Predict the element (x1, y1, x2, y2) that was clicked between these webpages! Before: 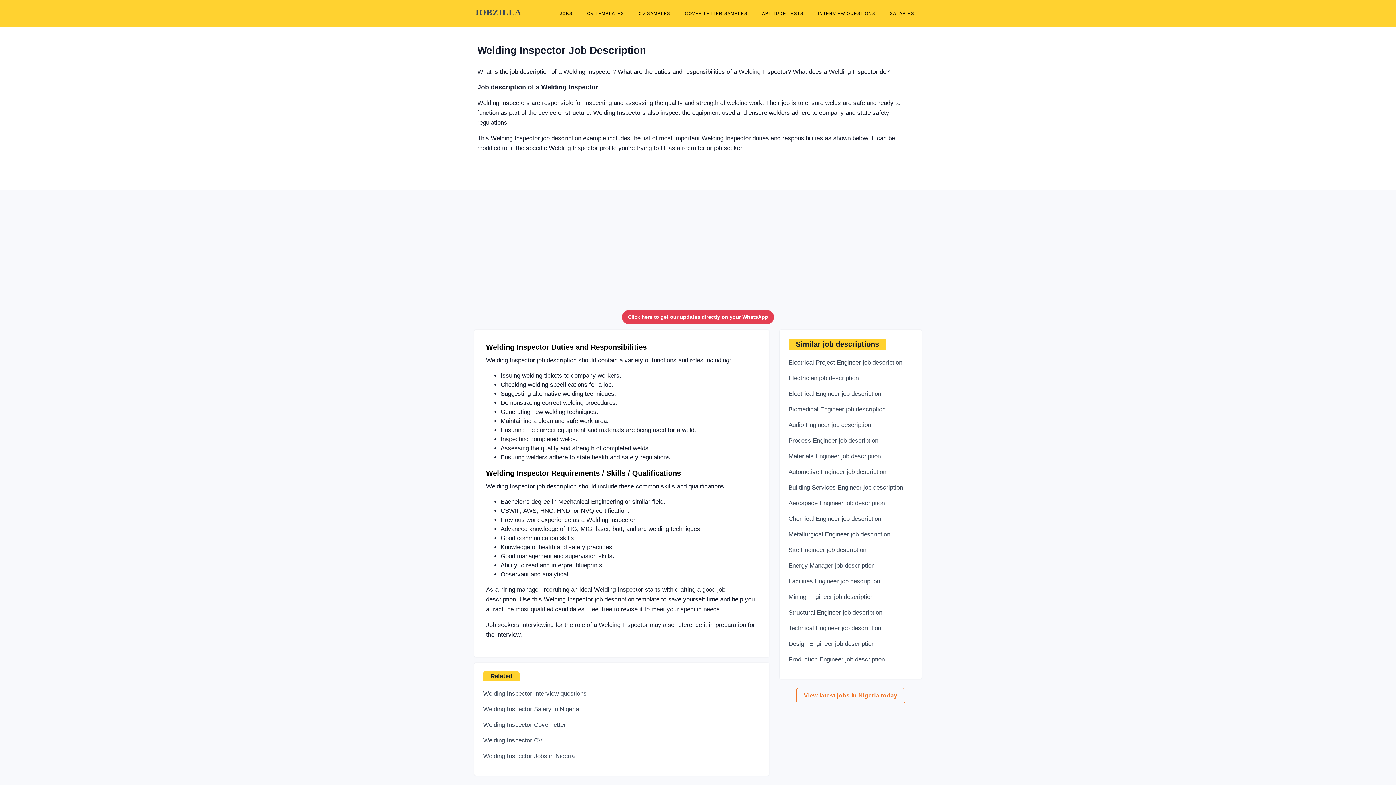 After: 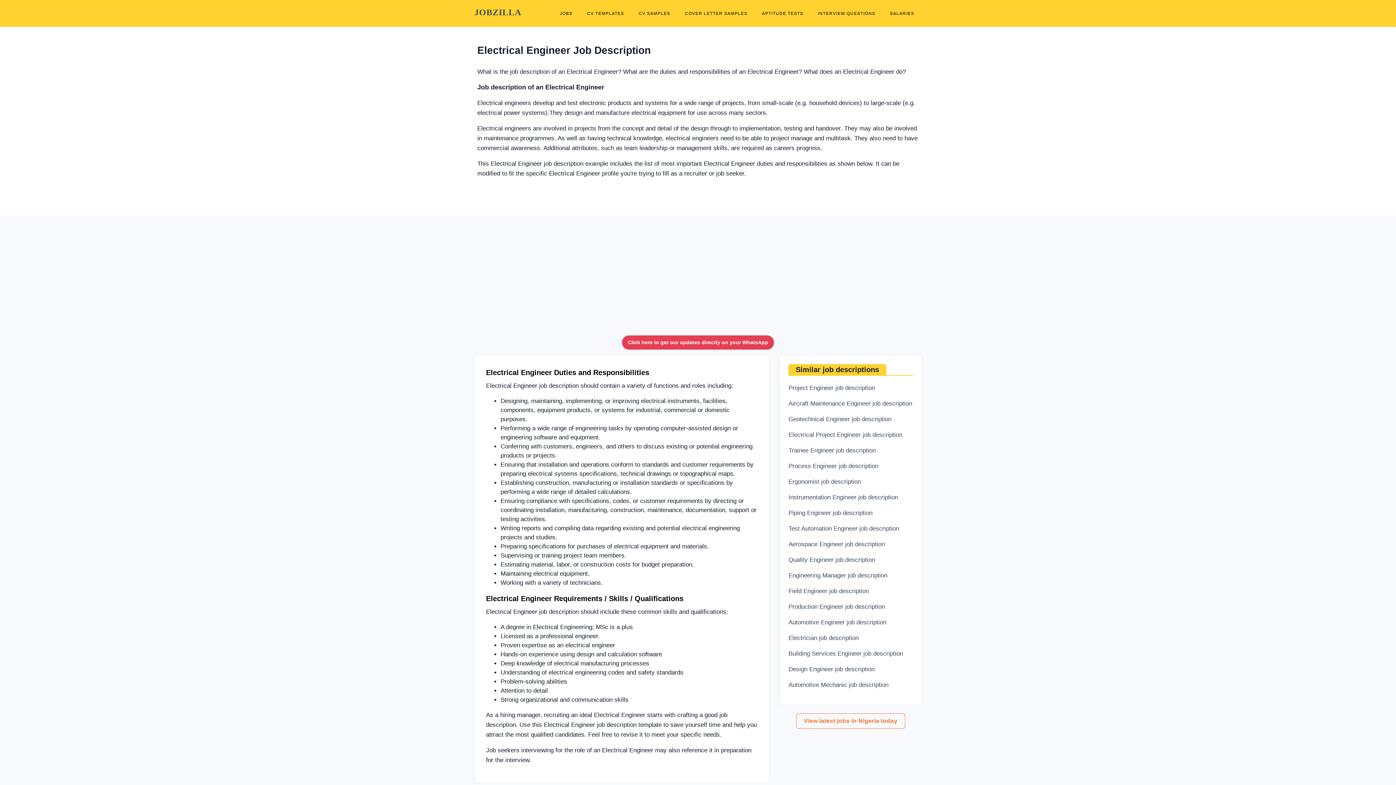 Action: label: Electrical Engineer job description bbox: (788, 390, 881, 397)